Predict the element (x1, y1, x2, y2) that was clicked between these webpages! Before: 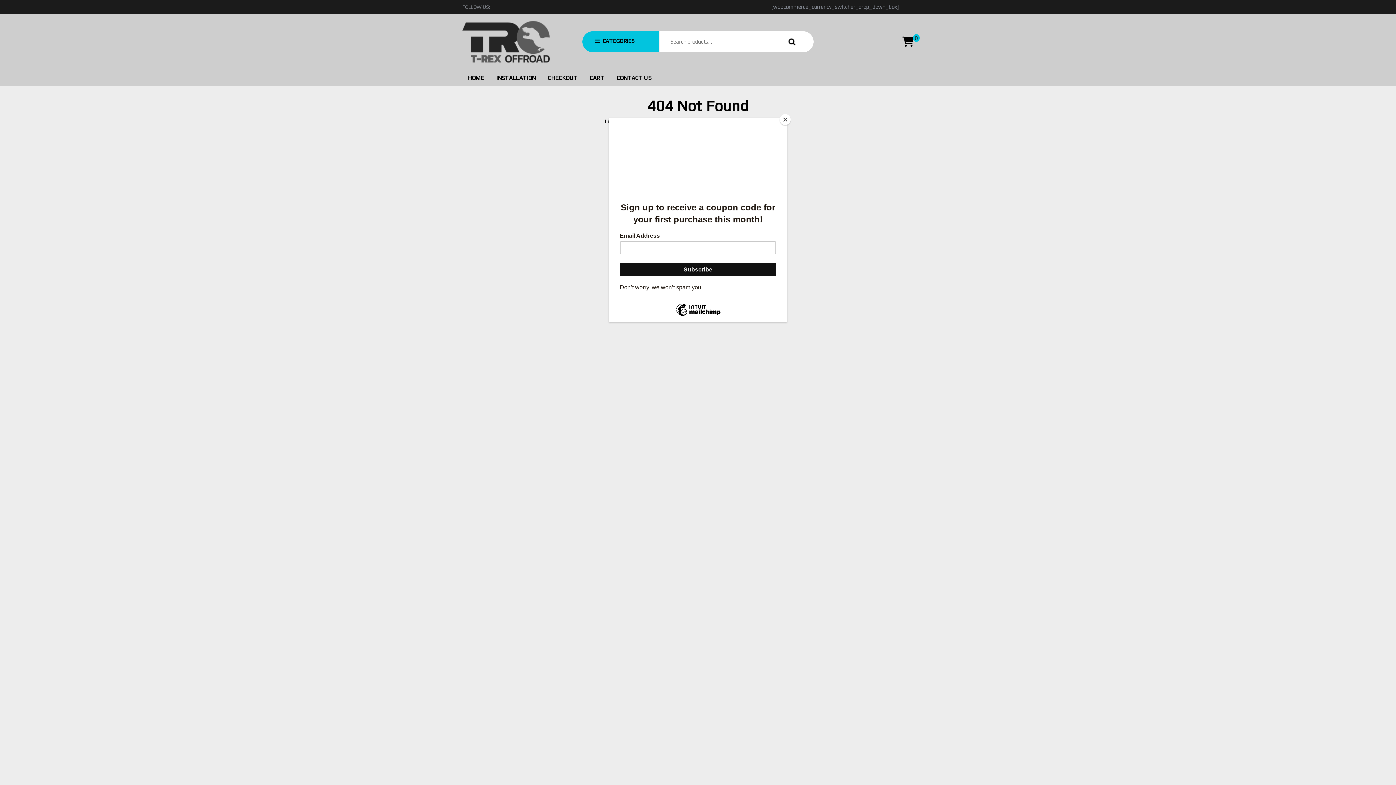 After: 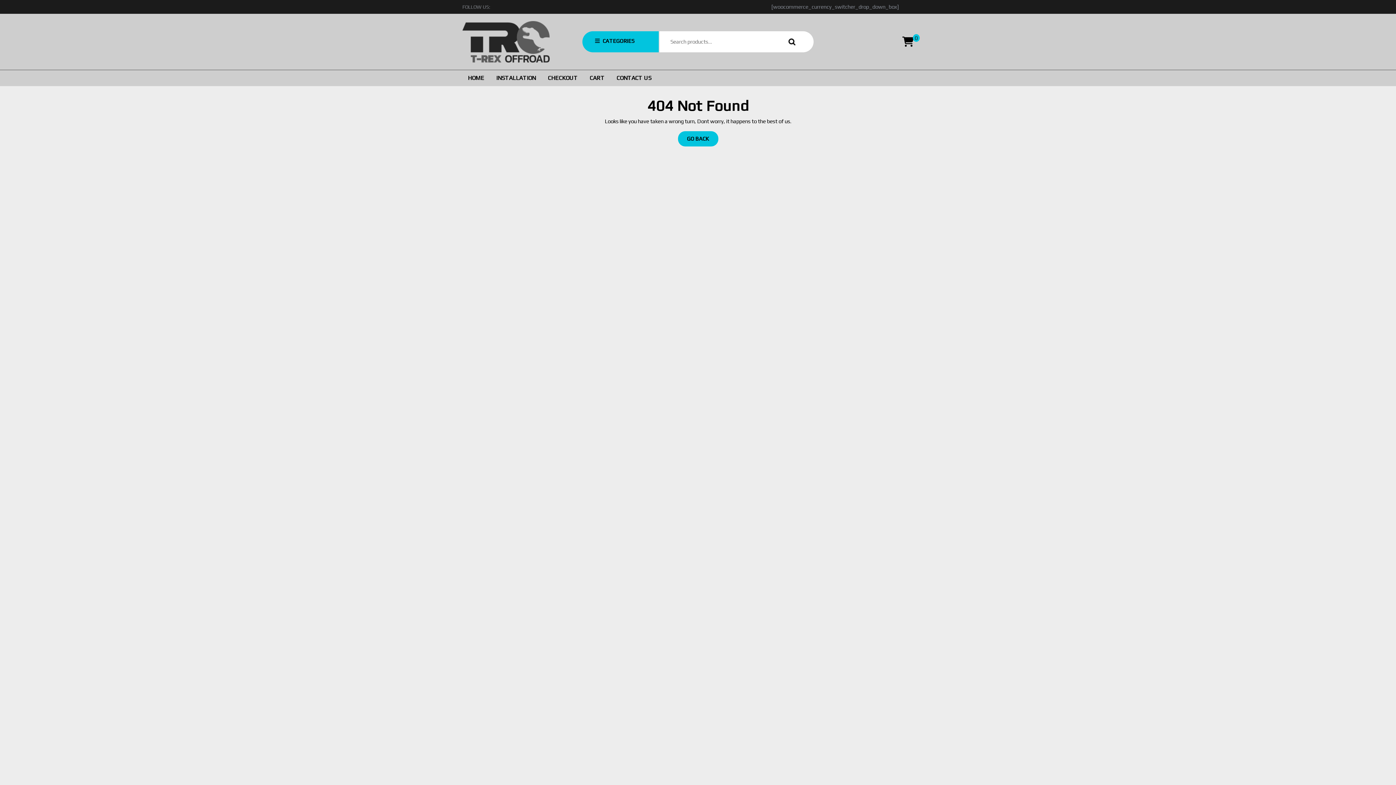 Action: bbox: (780, 114, 790, 125) label: Close